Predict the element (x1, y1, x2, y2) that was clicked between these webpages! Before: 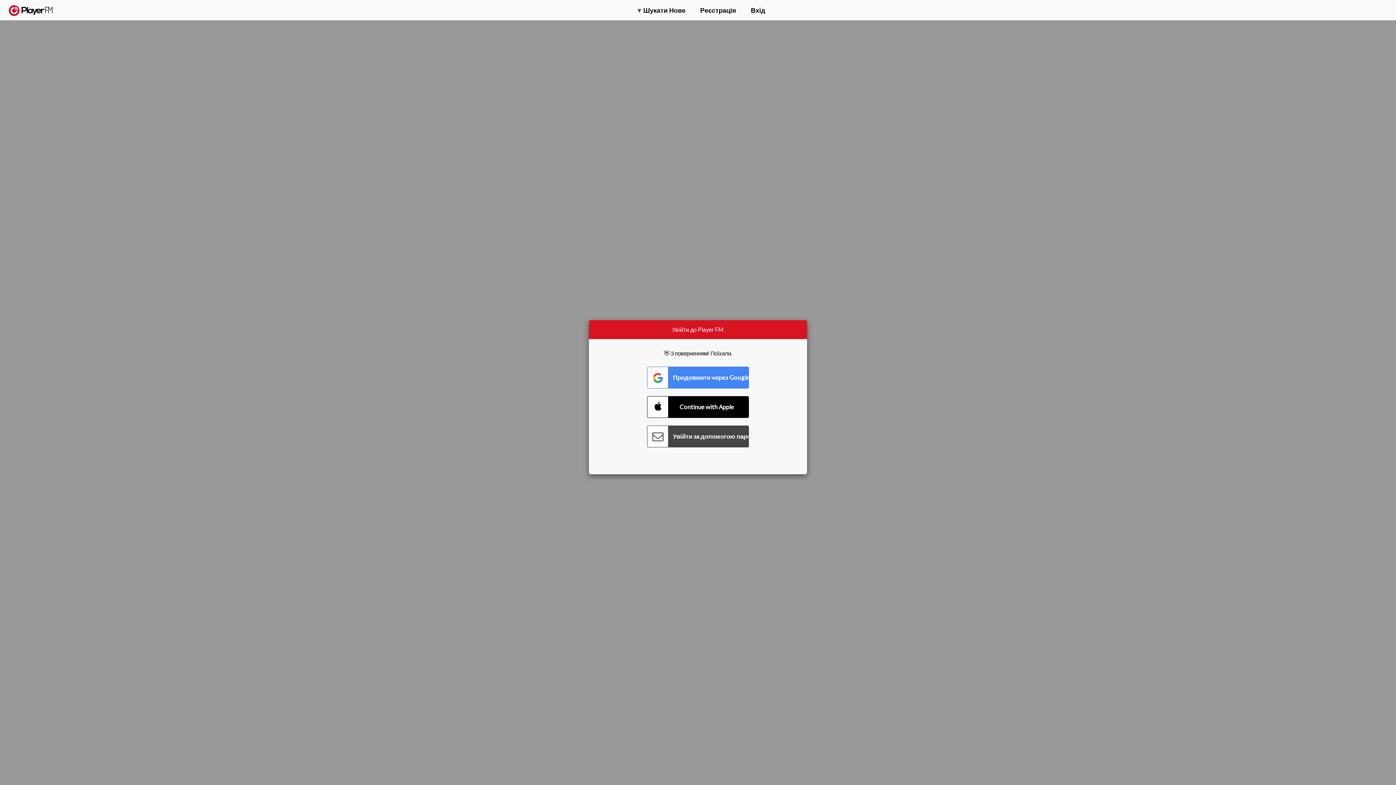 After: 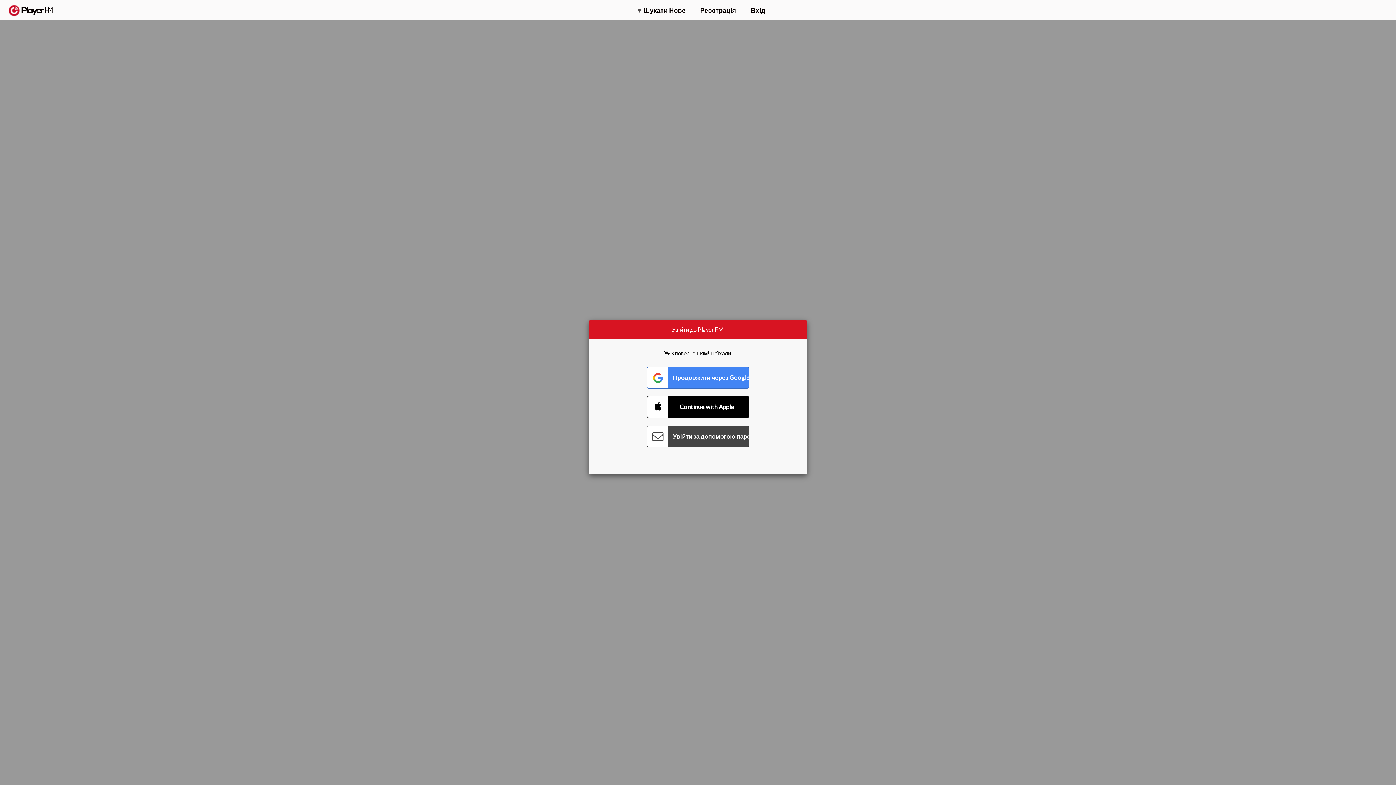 Action: bbox: (1315, 2, 1349, 14) label: Оновити